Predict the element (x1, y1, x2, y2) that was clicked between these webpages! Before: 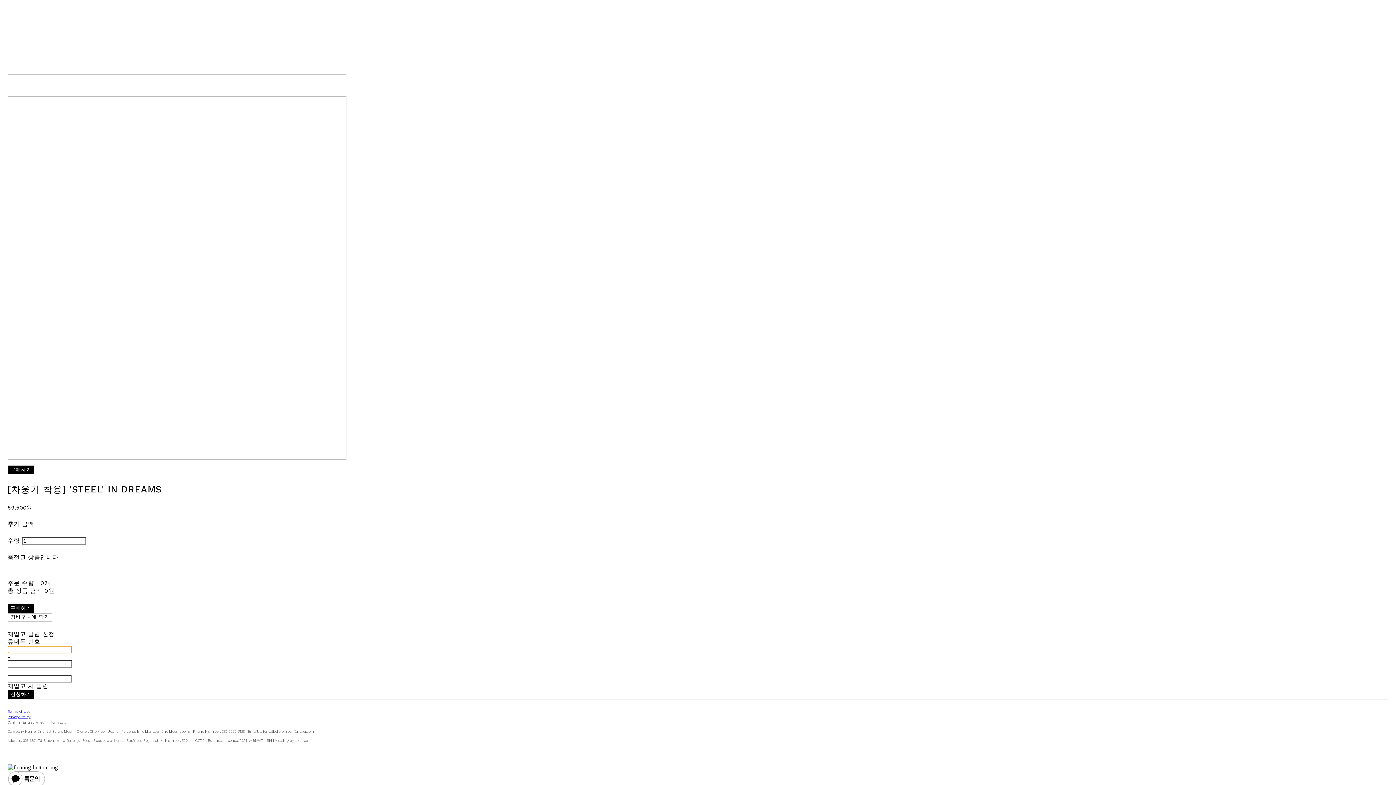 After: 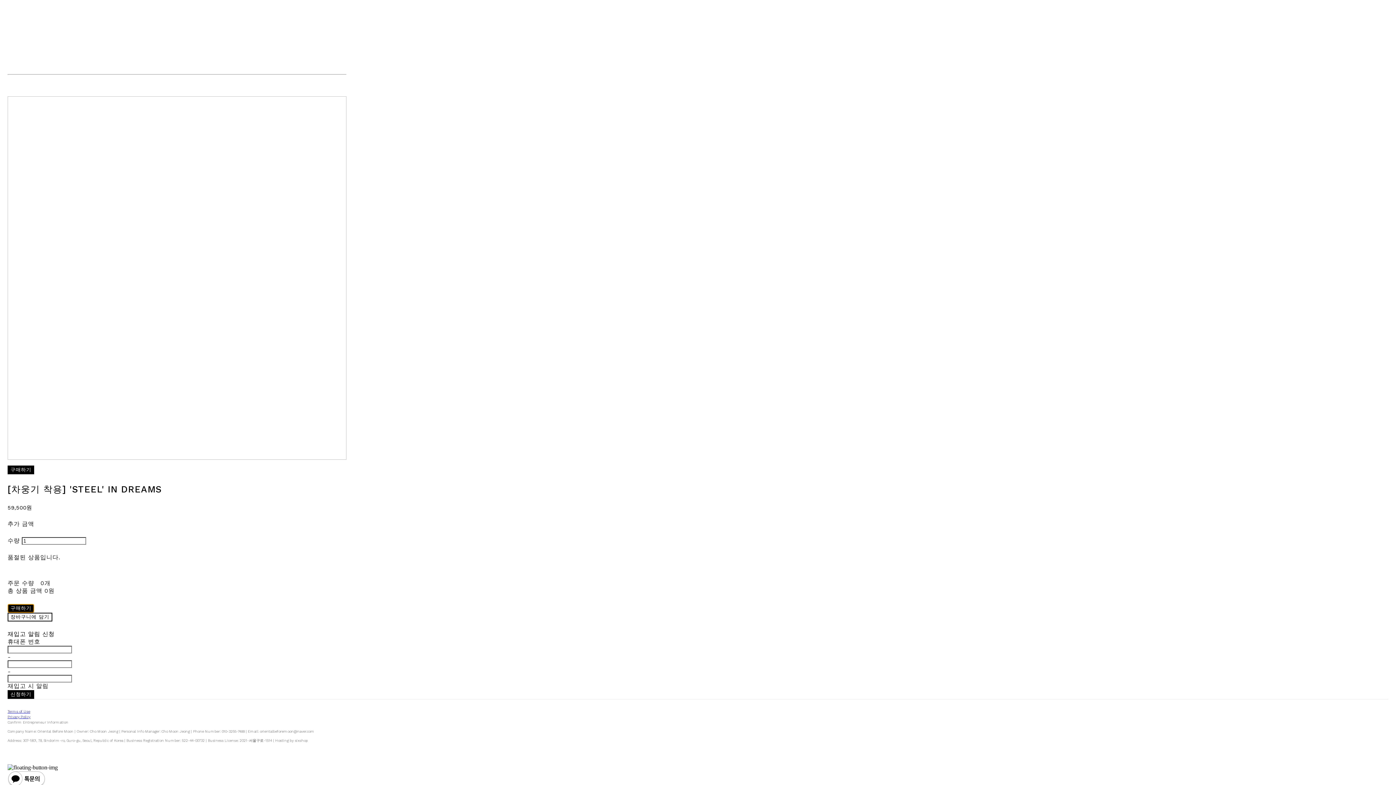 Action: label: 구매하기 bbox: (7, 604, 34, 612)